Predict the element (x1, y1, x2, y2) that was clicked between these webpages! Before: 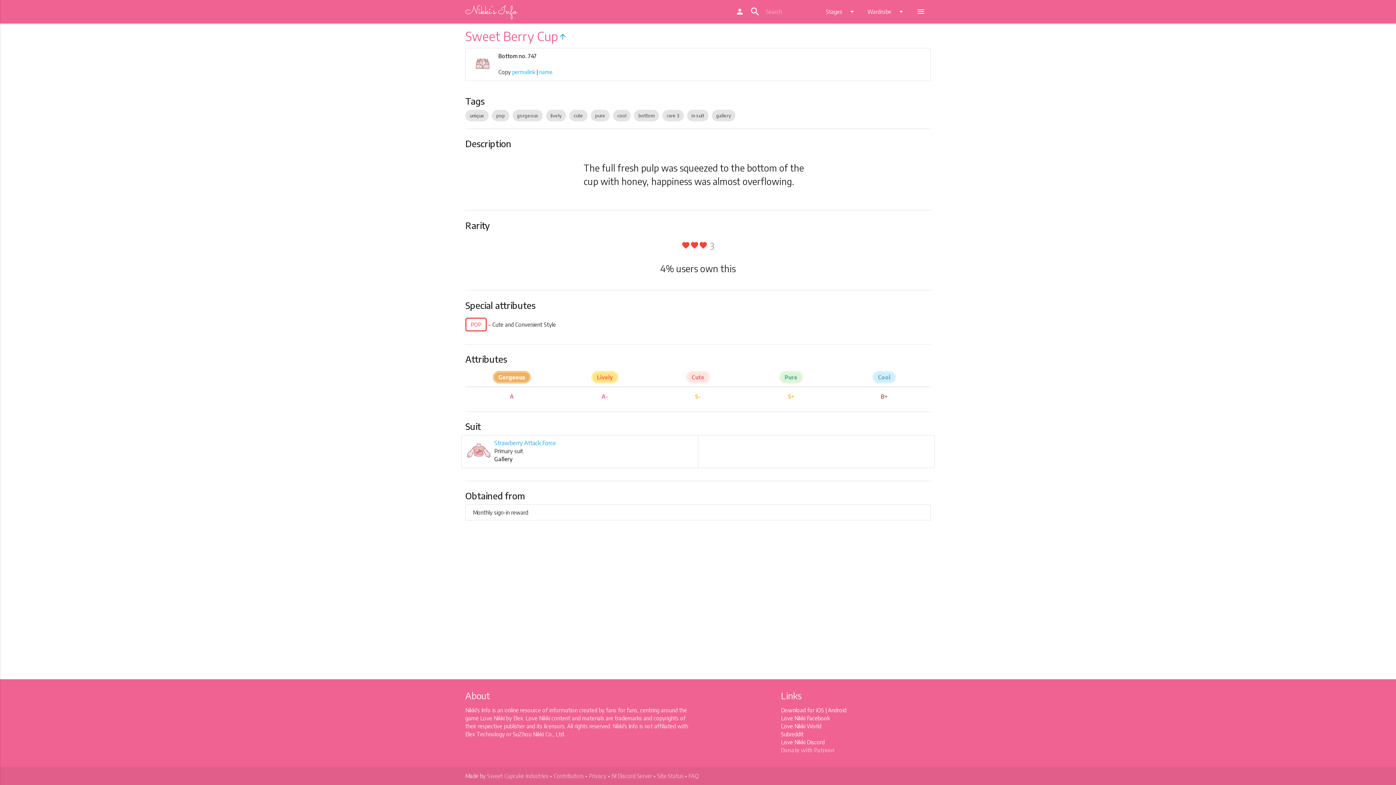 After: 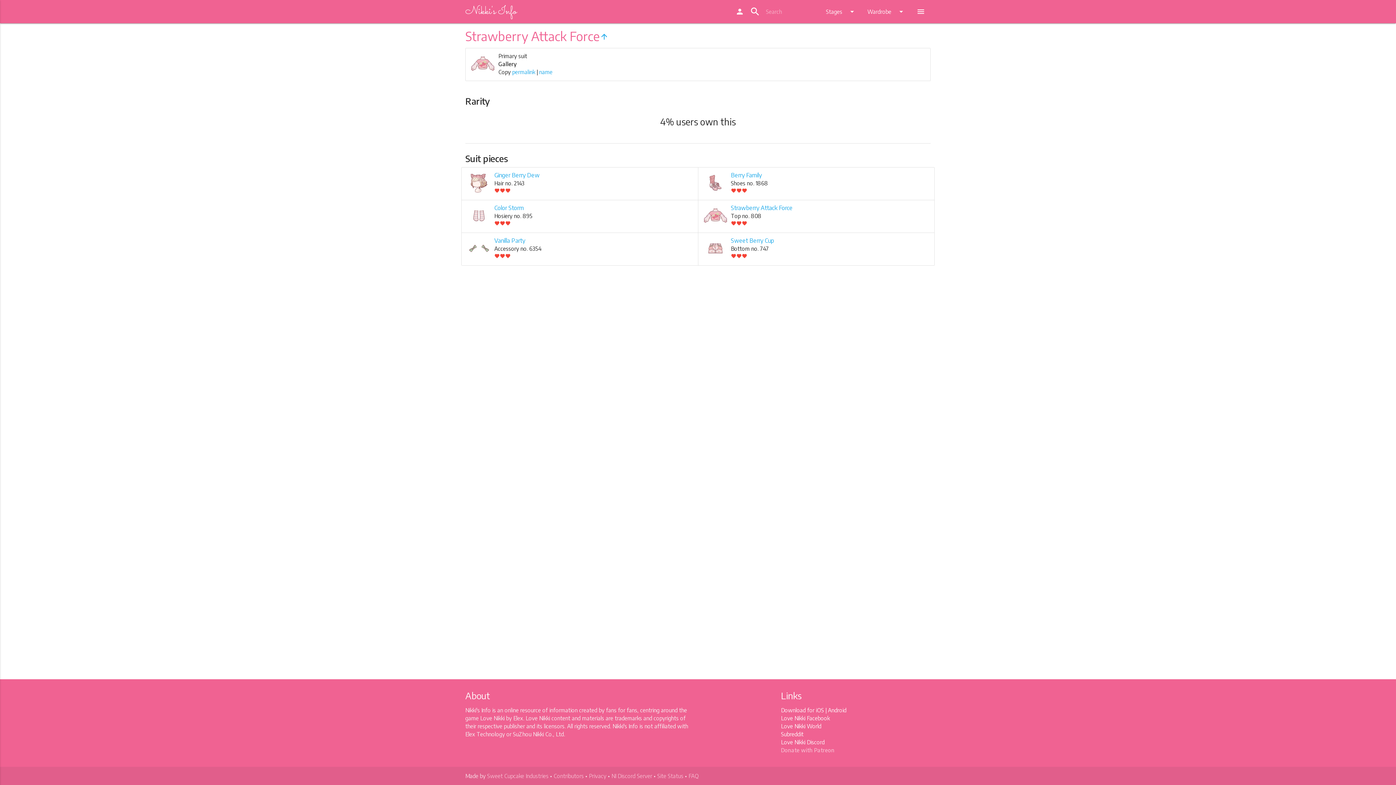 Action: bbox: (494, 435, 693, 447) label: Strawberry Attack Force